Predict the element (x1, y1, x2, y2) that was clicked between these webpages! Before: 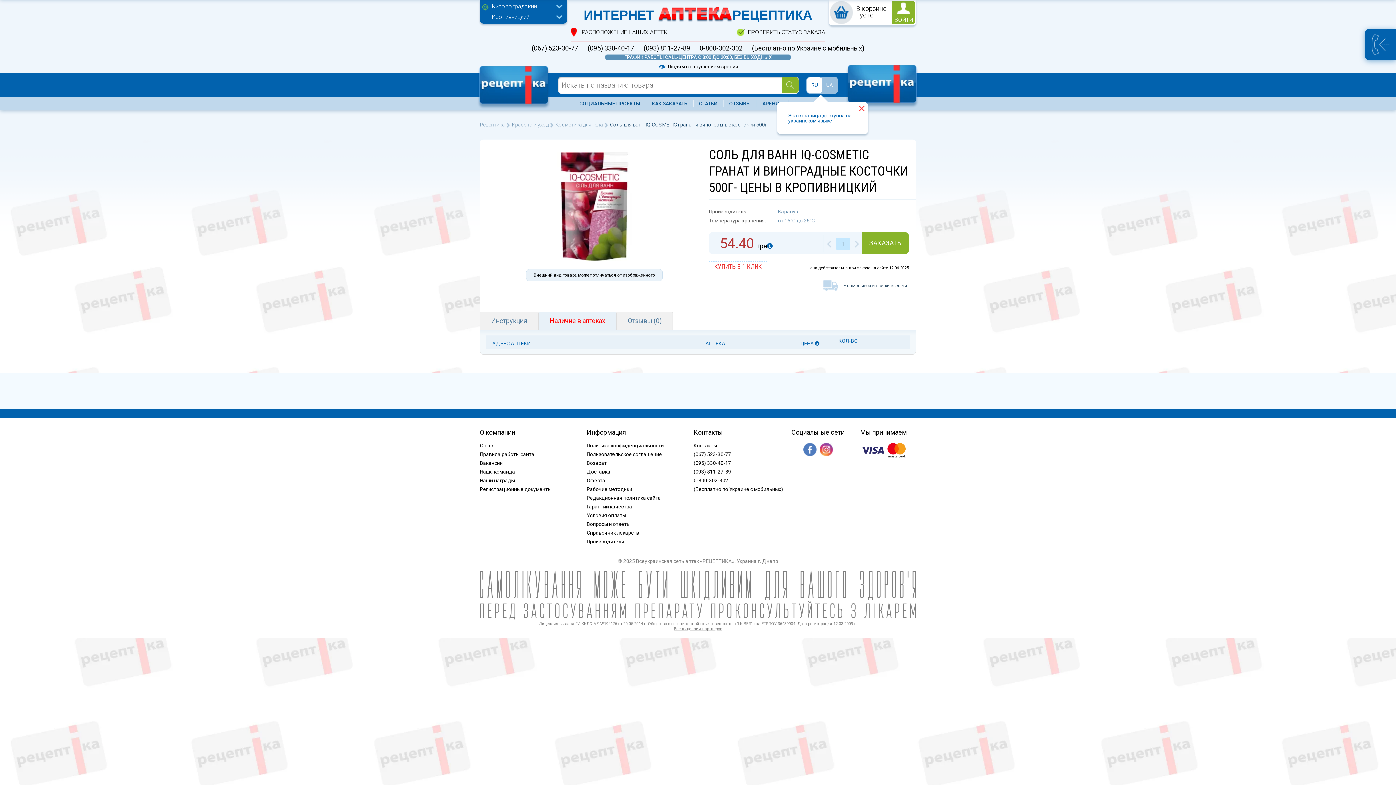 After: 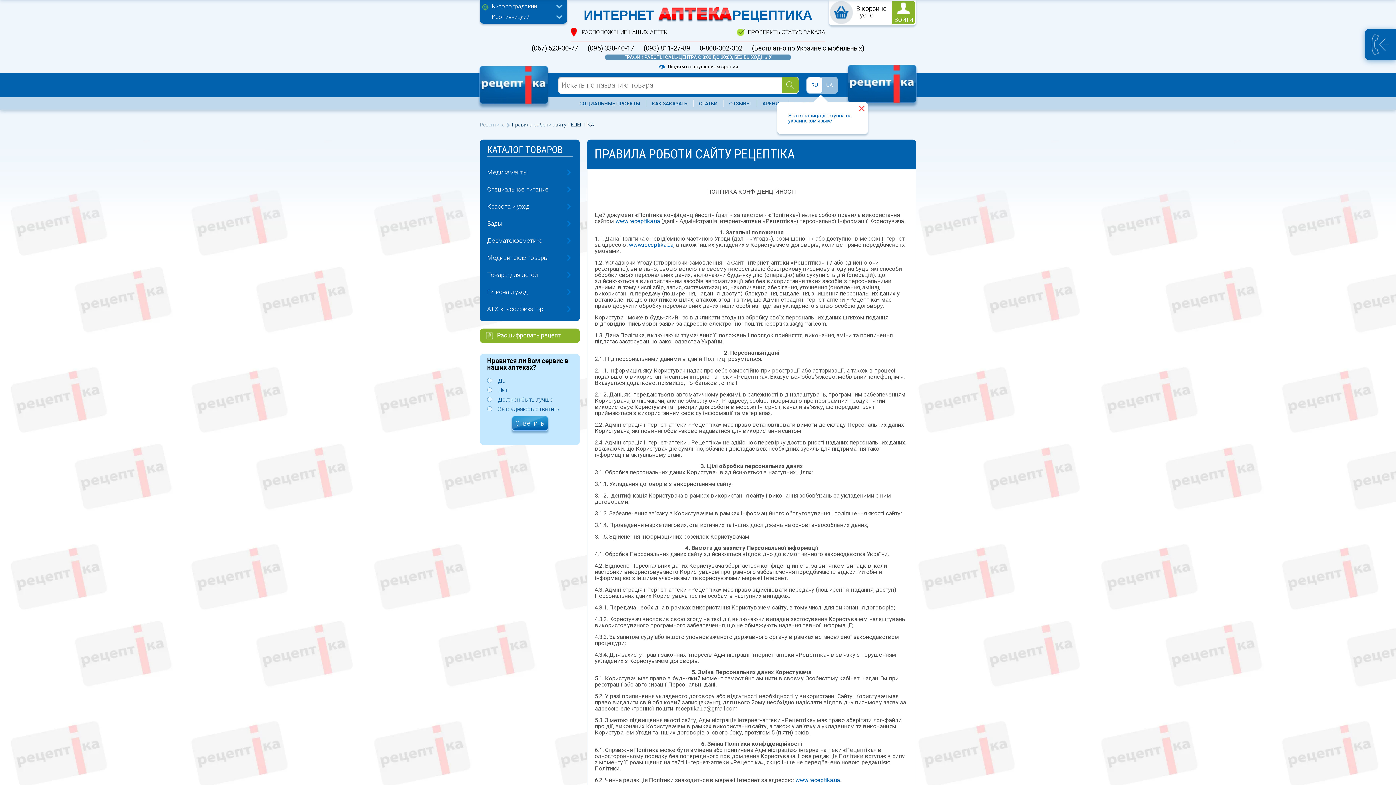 Action: bbox: (480, 451, 534, 457) label: Правила работы сайта